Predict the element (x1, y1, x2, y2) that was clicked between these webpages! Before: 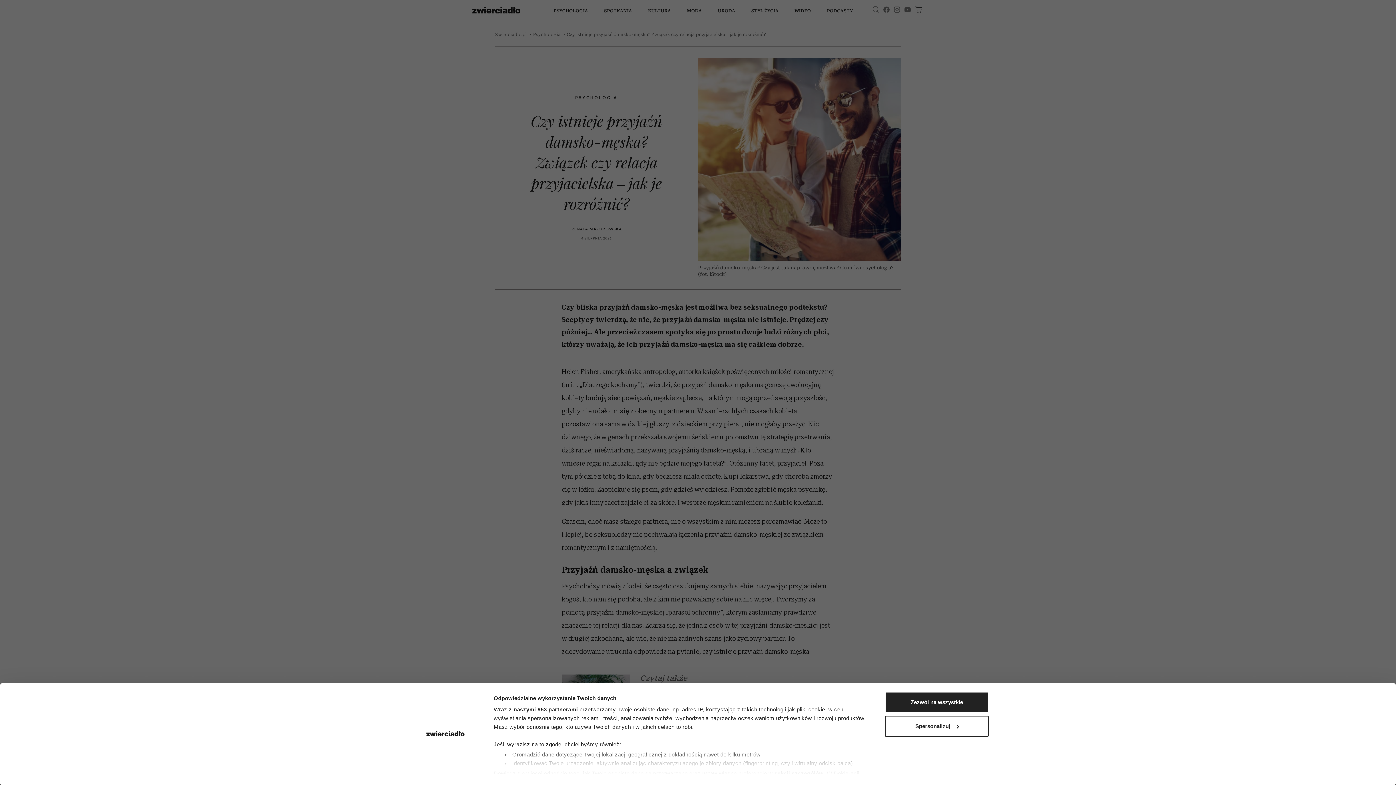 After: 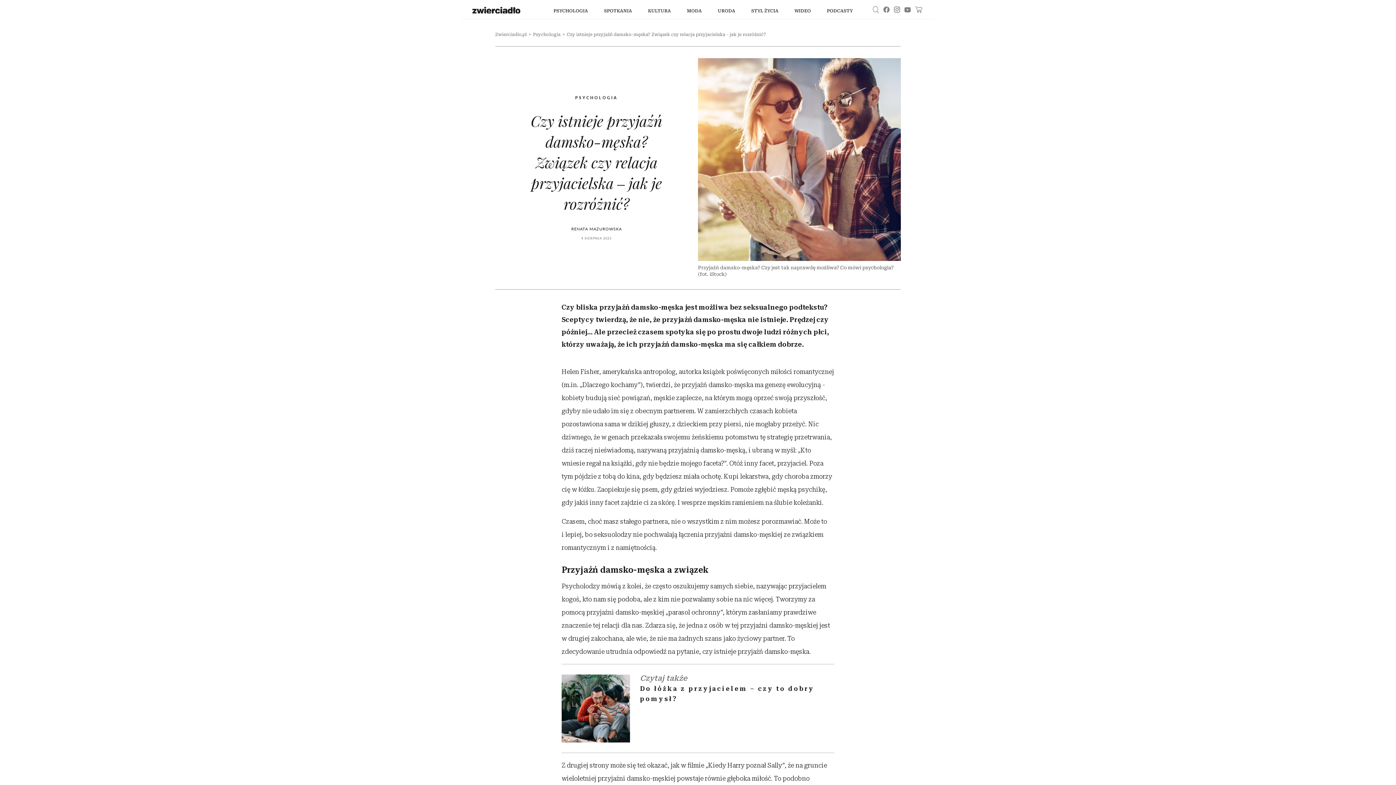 Action: label: Zezwól na wszystkie bbox: (885, 692, 989, 713)